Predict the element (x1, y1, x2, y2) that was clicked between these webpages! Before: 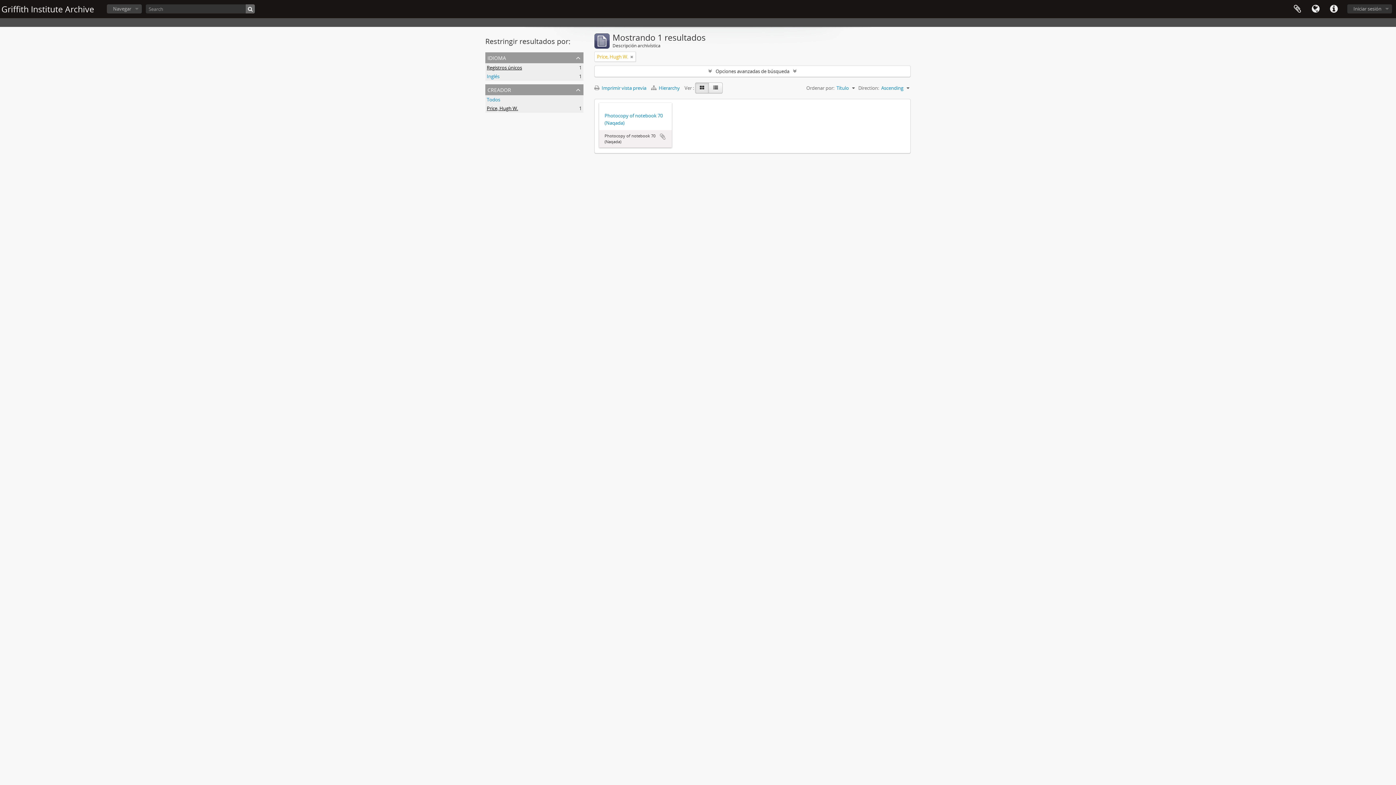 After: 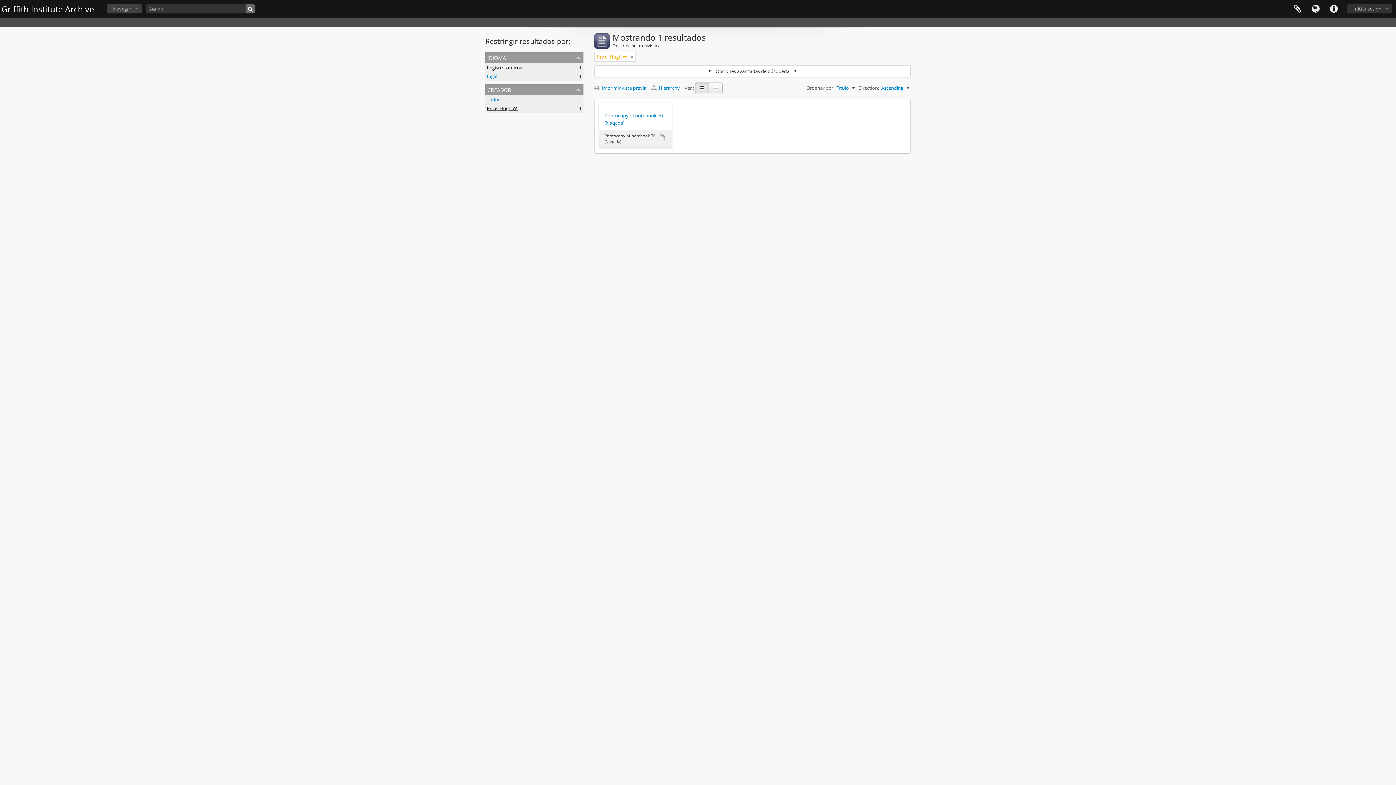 Action: bbox: (486, 64, 522, 70) label: Registros únicos
, 1 resultados